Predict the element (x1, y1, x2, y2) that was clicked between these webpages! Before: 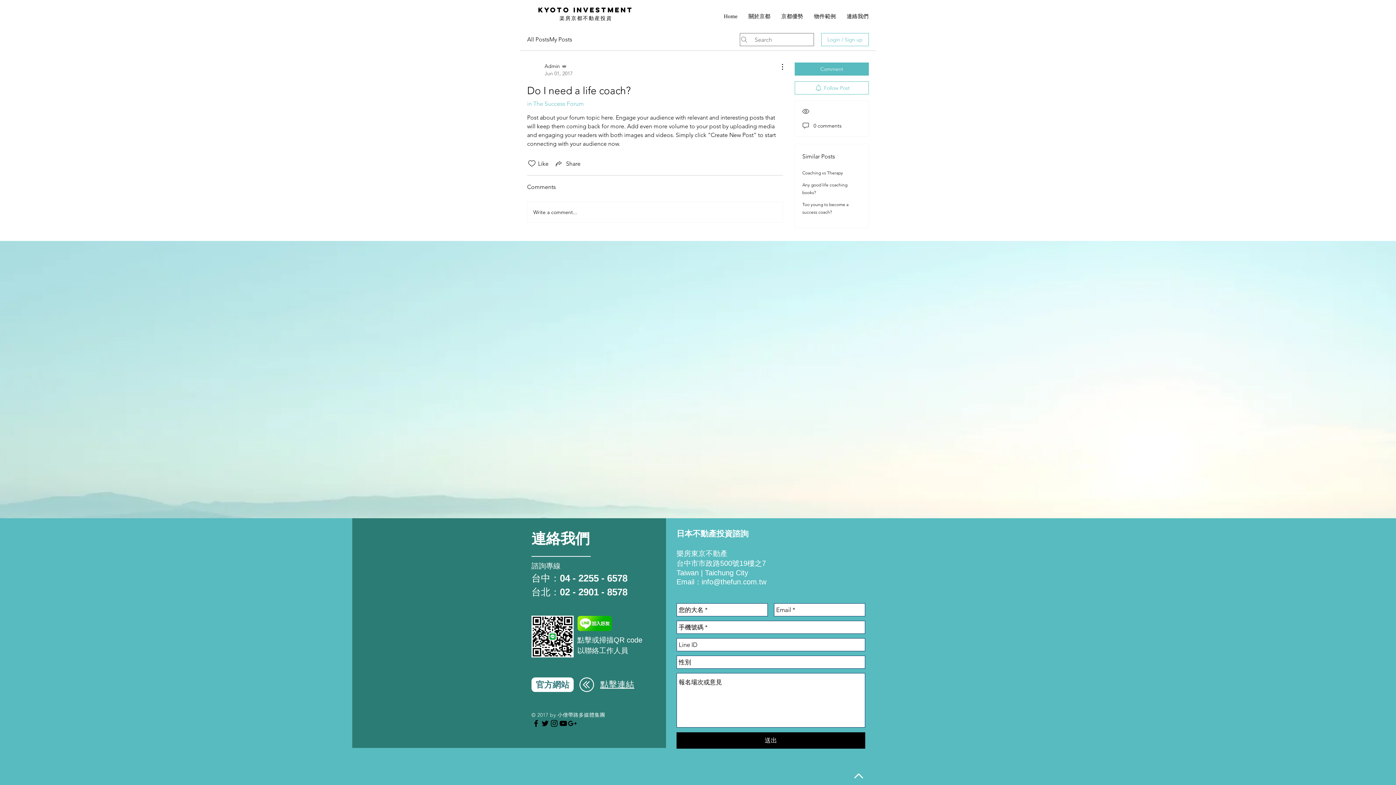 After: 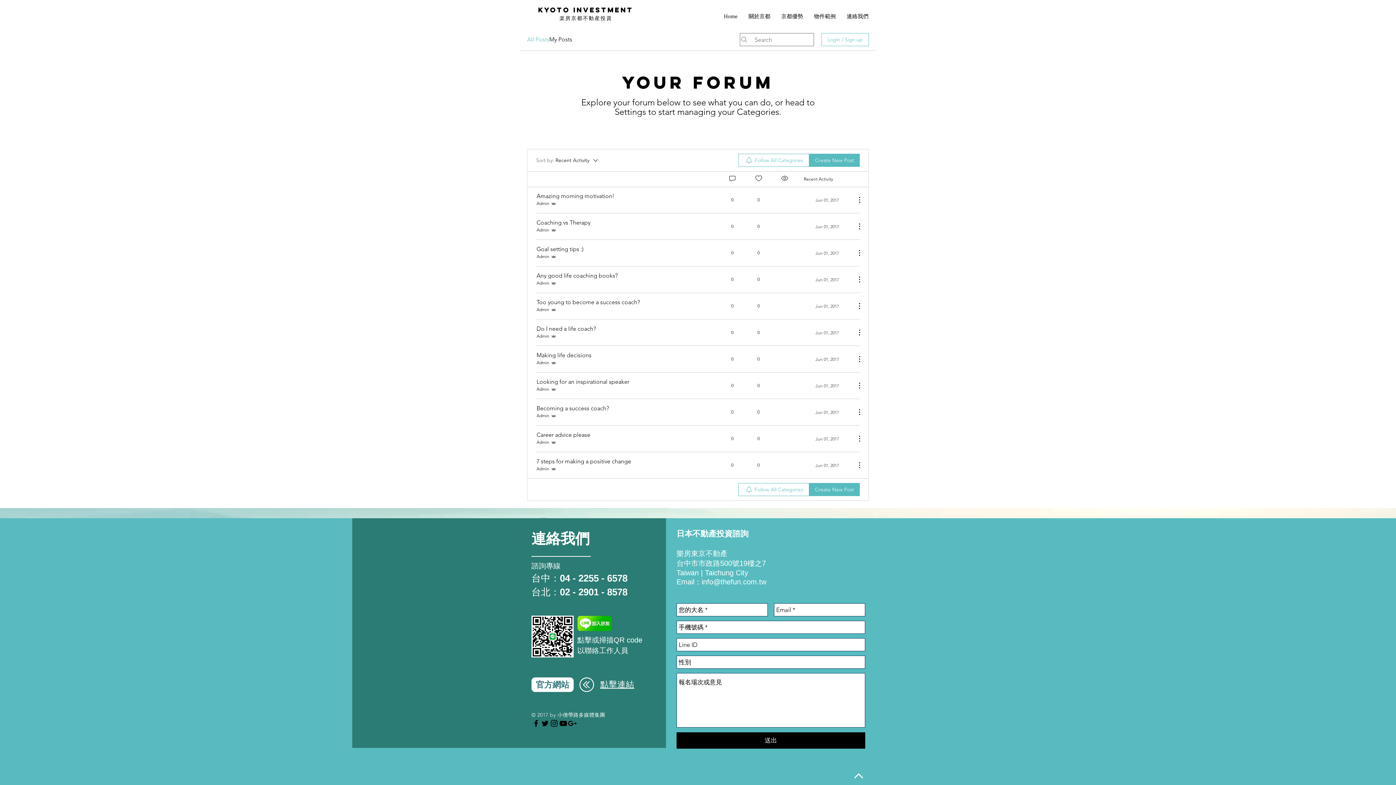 Action: bbox: (527, 35, 549, 44) label: All Posts